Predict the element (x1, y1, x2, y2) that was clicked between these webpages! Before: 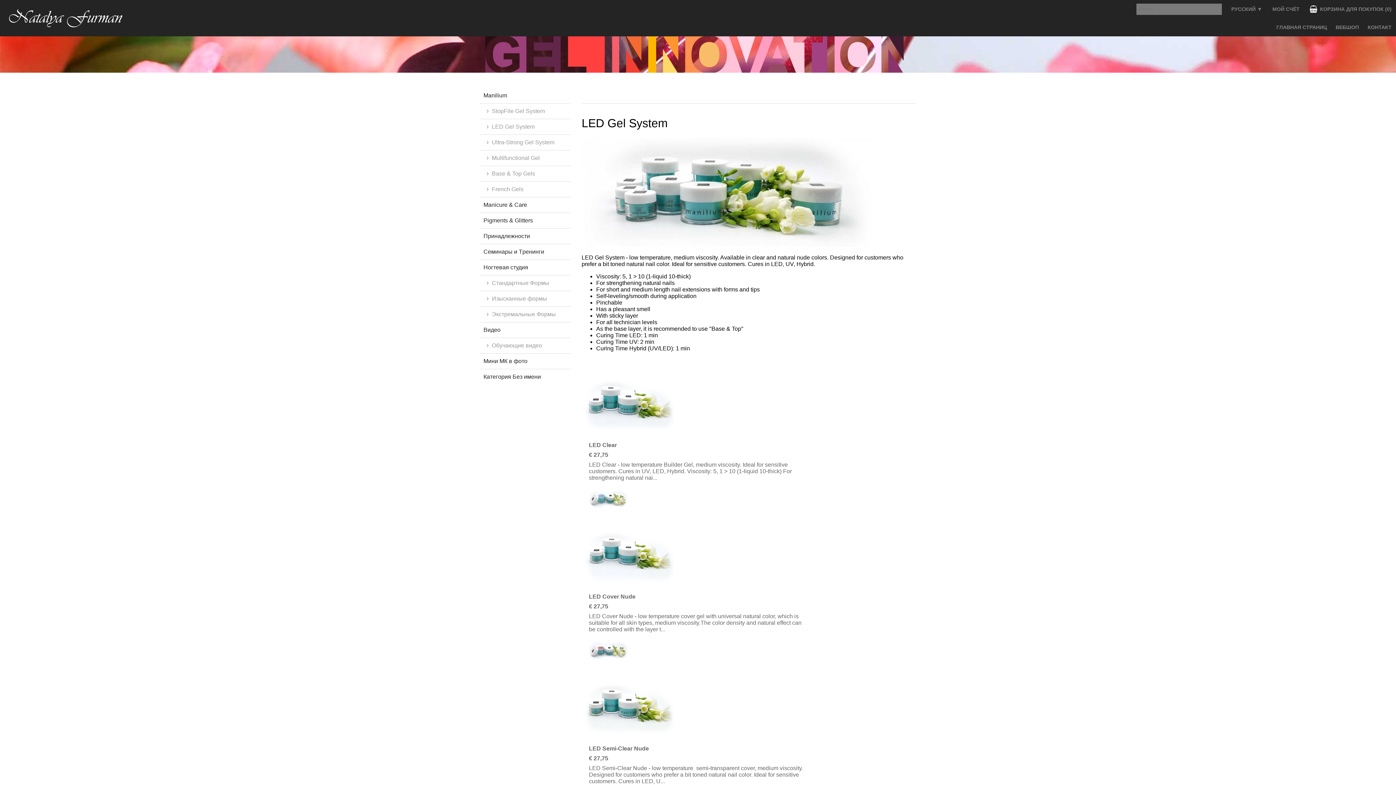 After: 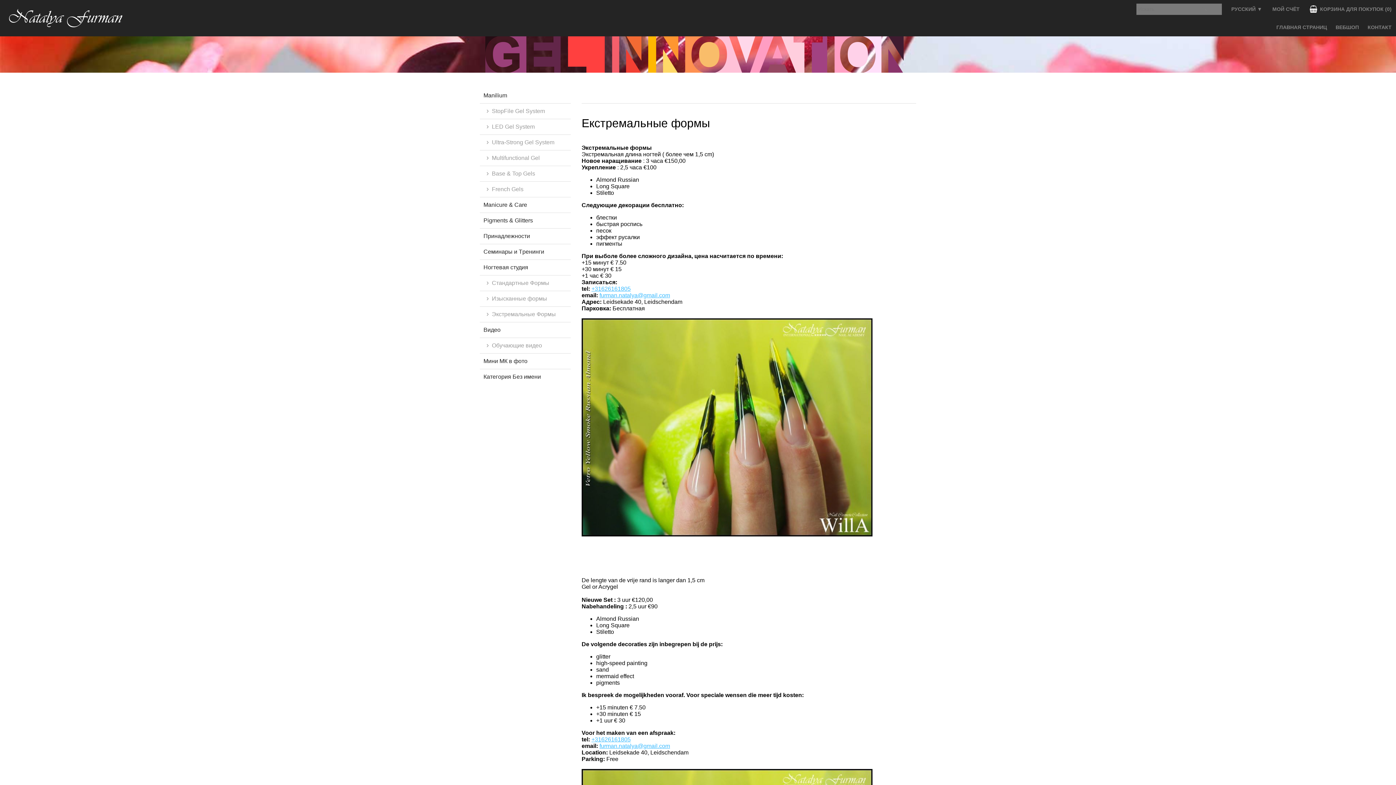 Action: bbox: (480, 306, 570, 322) label: Экстремальные Формы